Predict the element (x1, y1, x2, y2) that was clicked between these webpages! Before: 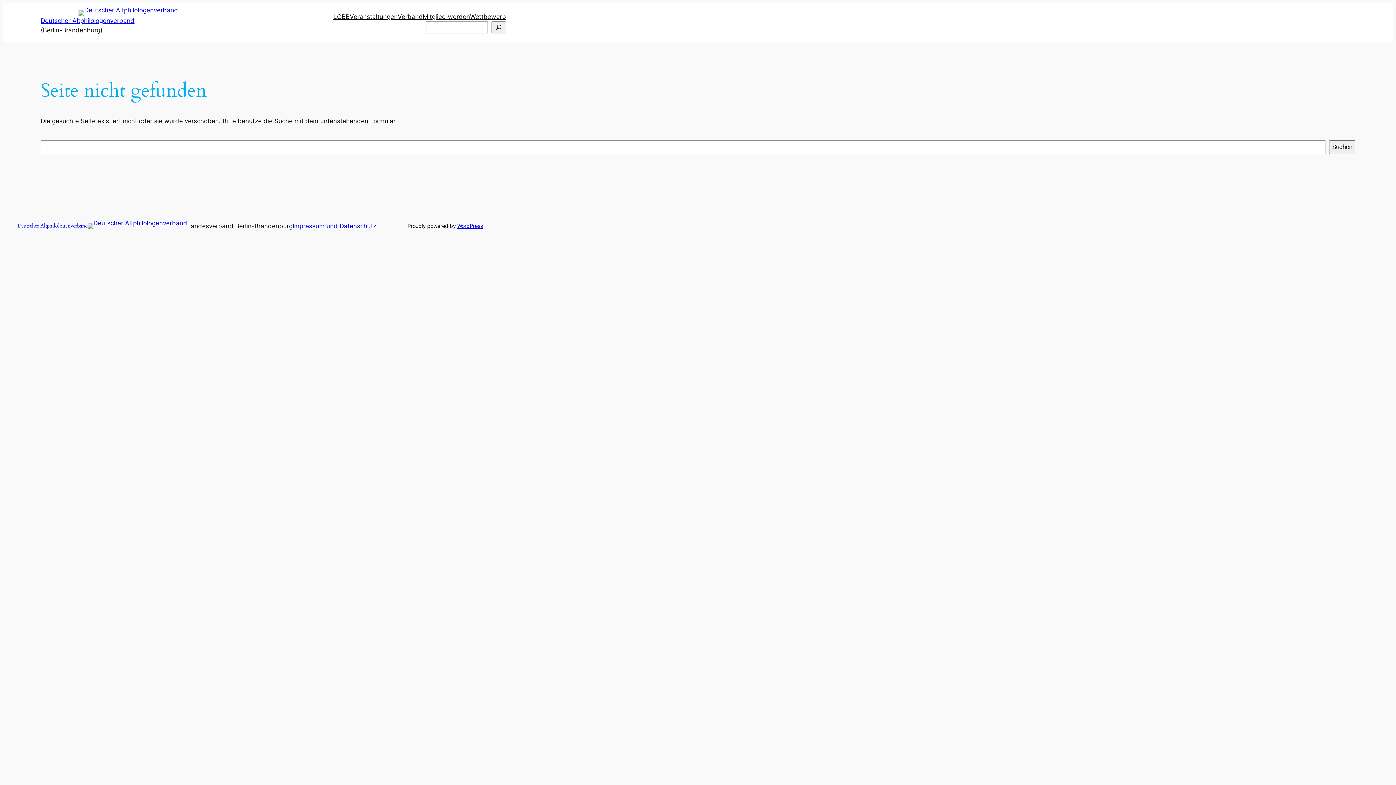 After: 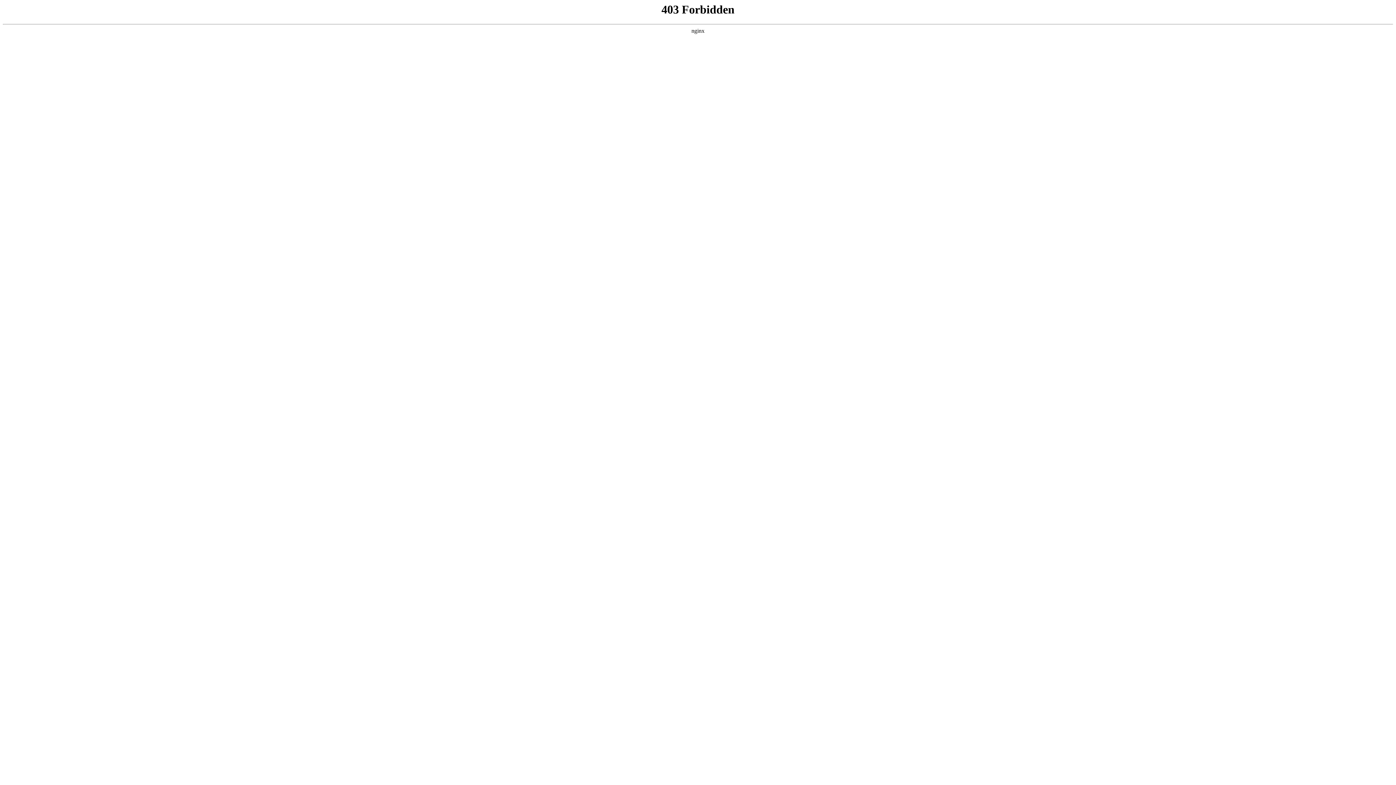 Action: label: WordPress bbox: (457, 222, 482, 229)